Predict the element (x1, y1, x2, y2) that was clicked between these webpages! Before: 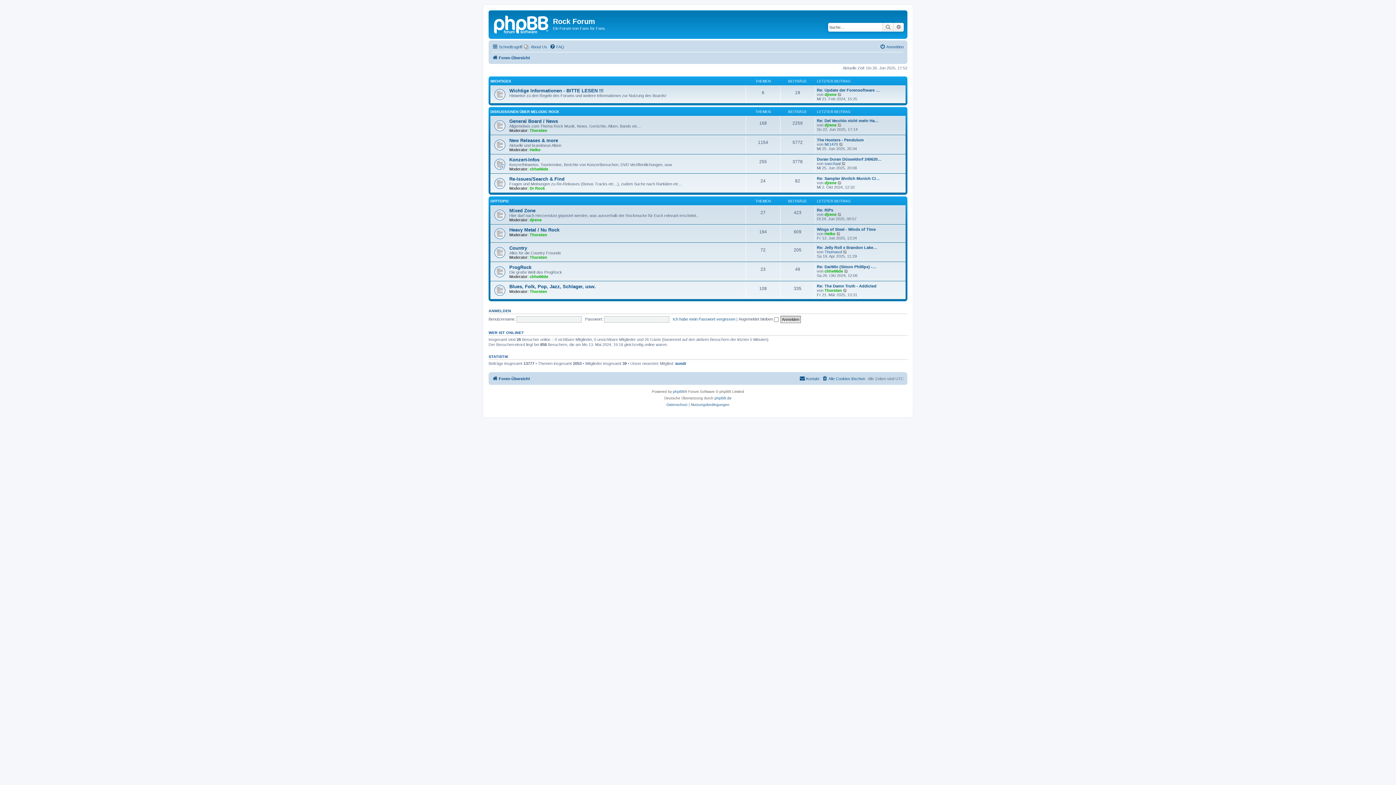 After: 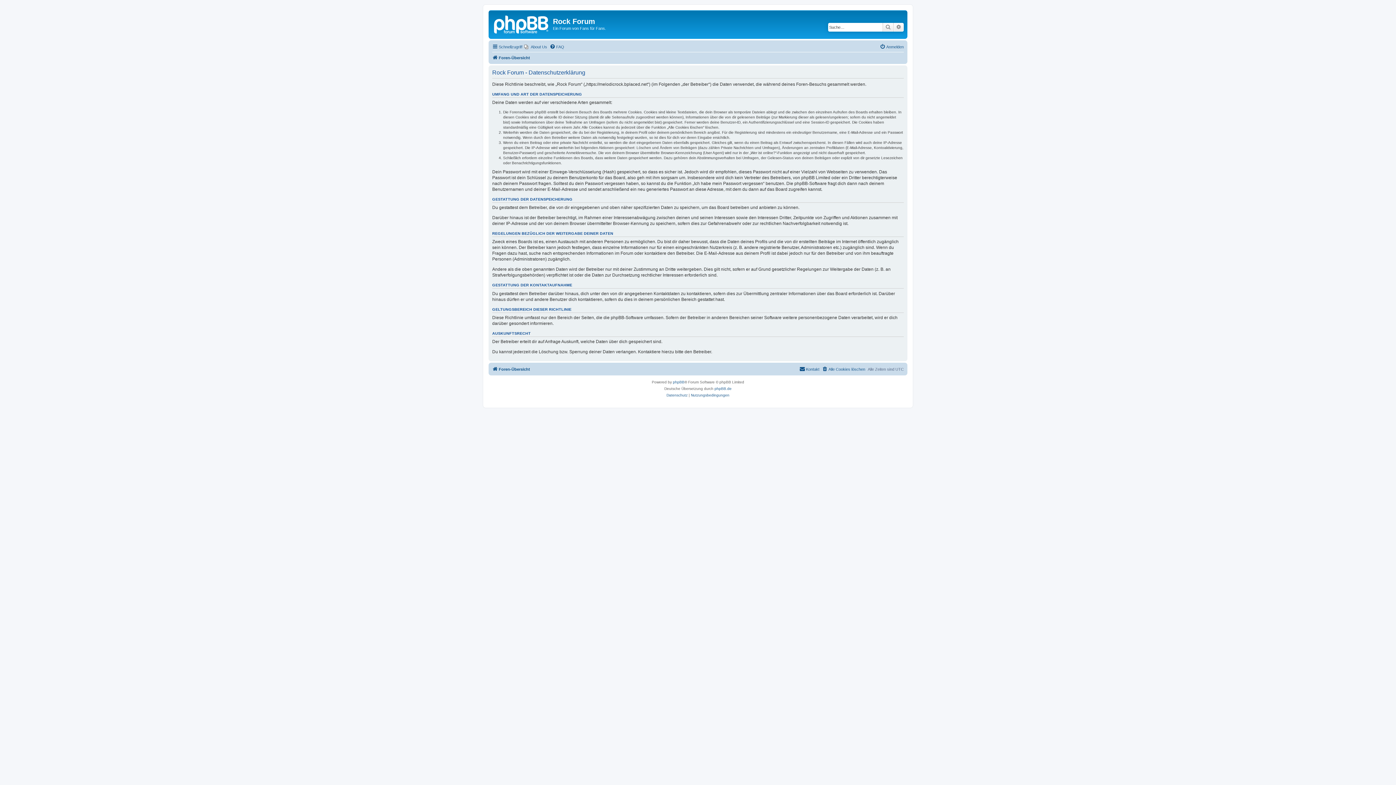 Action: label: Datenschutz bbox: (666, 401, 687, 408)